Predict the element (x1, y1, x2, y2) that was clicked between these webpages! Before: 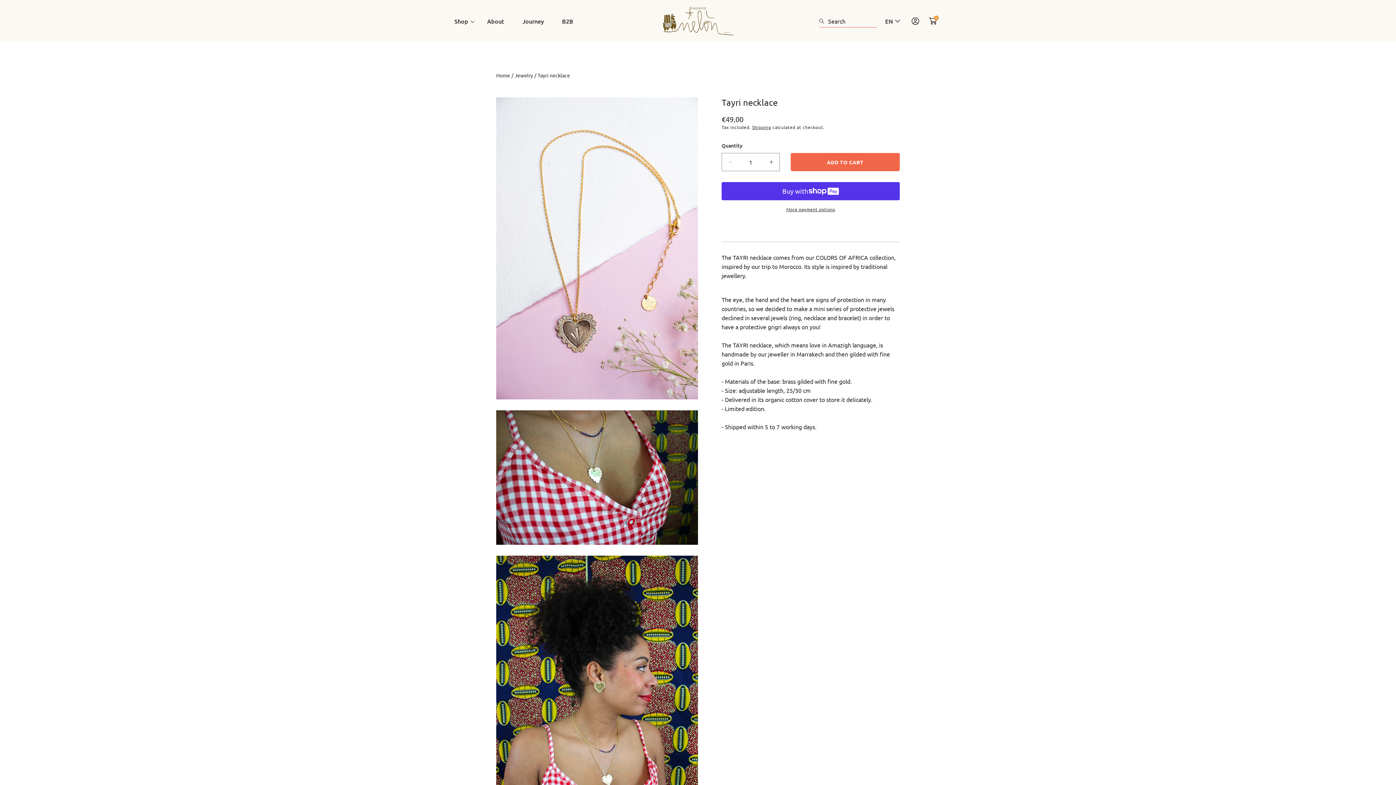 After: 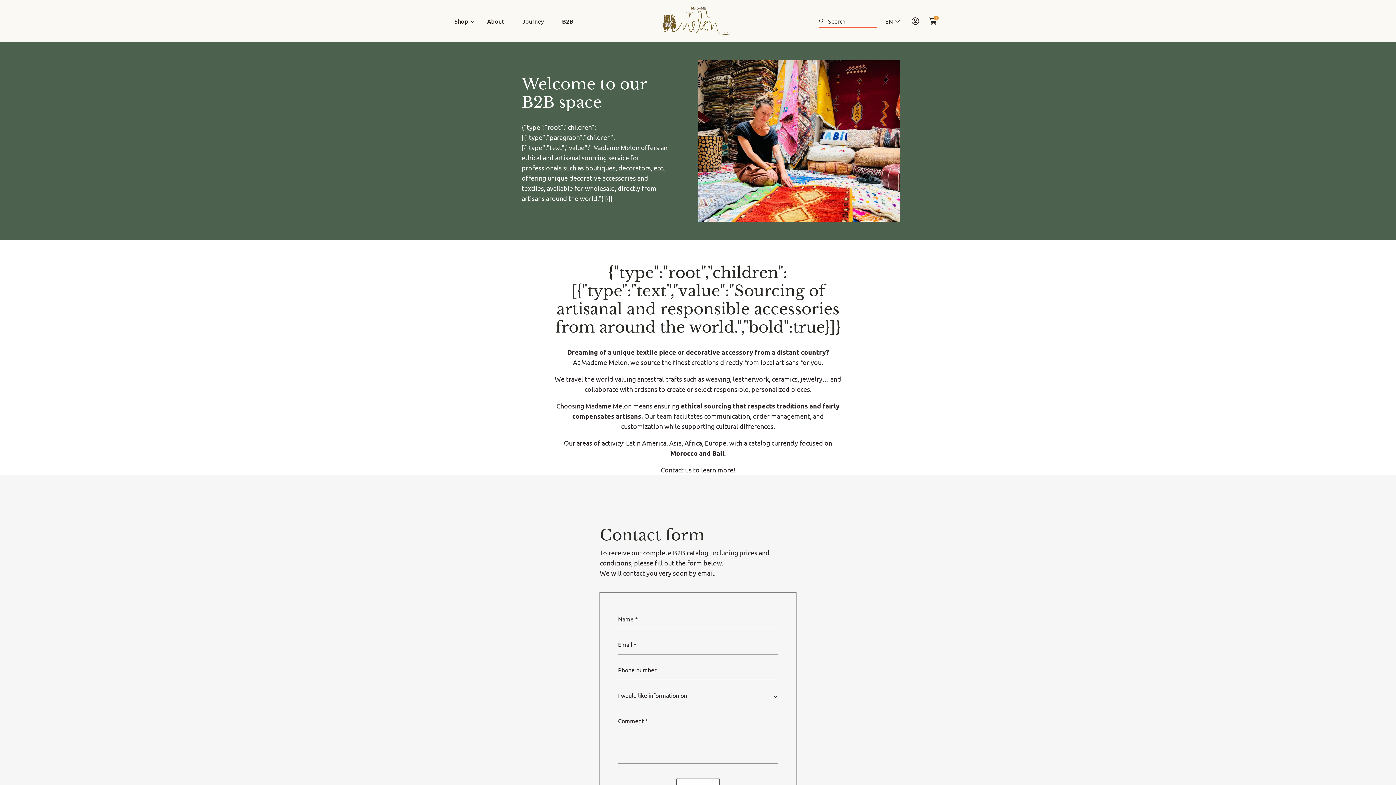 Action: bbox: (553, 12, 582, 29) label: B2B